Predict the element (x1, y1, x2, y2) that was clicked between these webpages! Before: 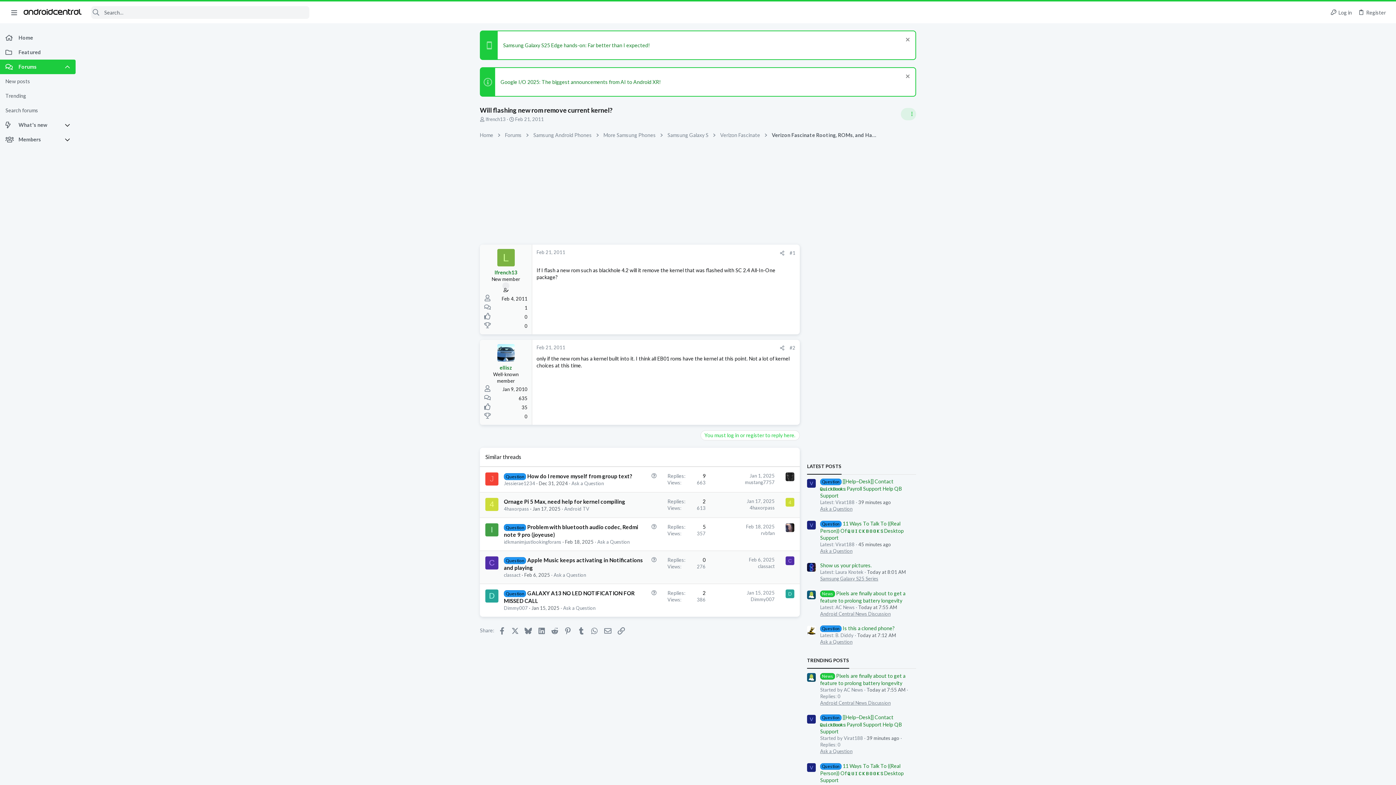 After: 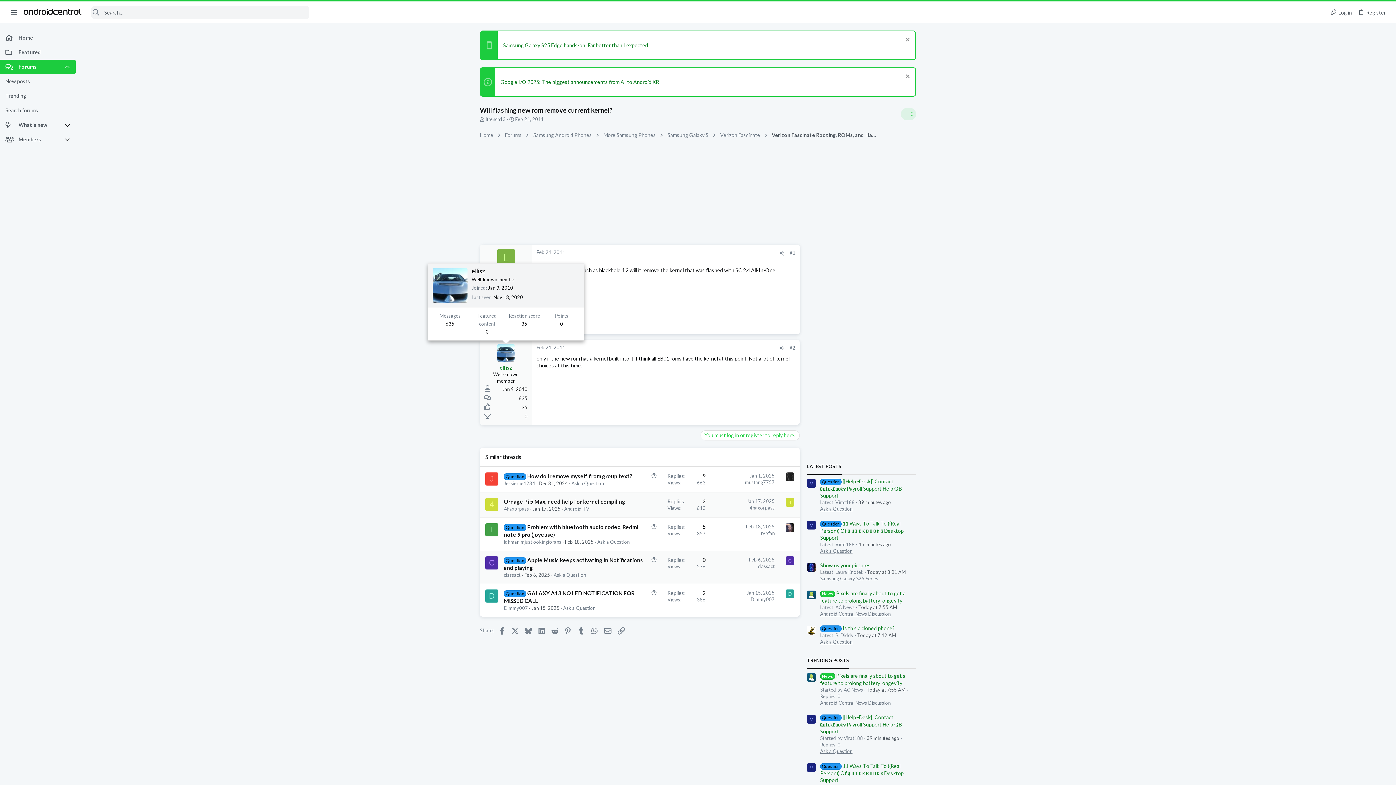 Action: bbox: (497, 344, 514, 361)